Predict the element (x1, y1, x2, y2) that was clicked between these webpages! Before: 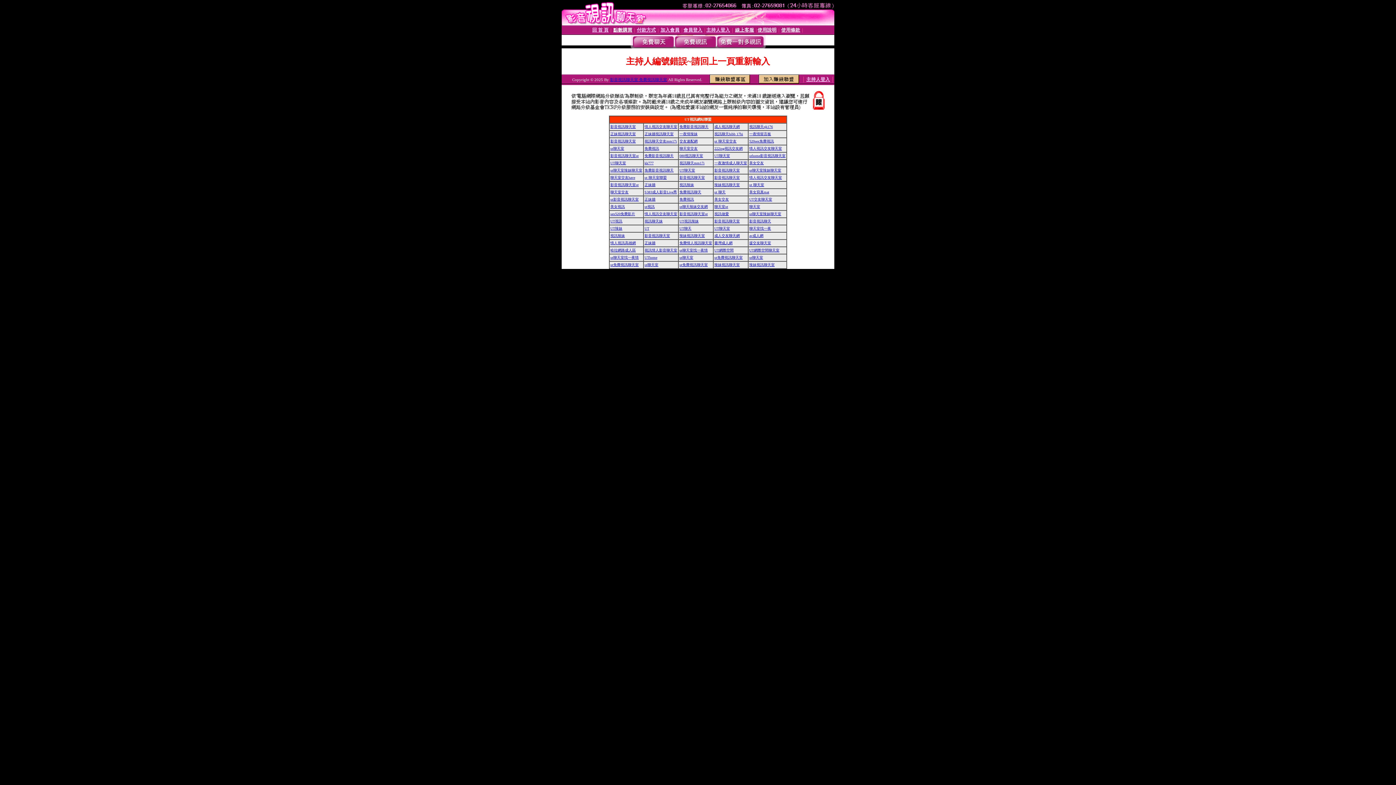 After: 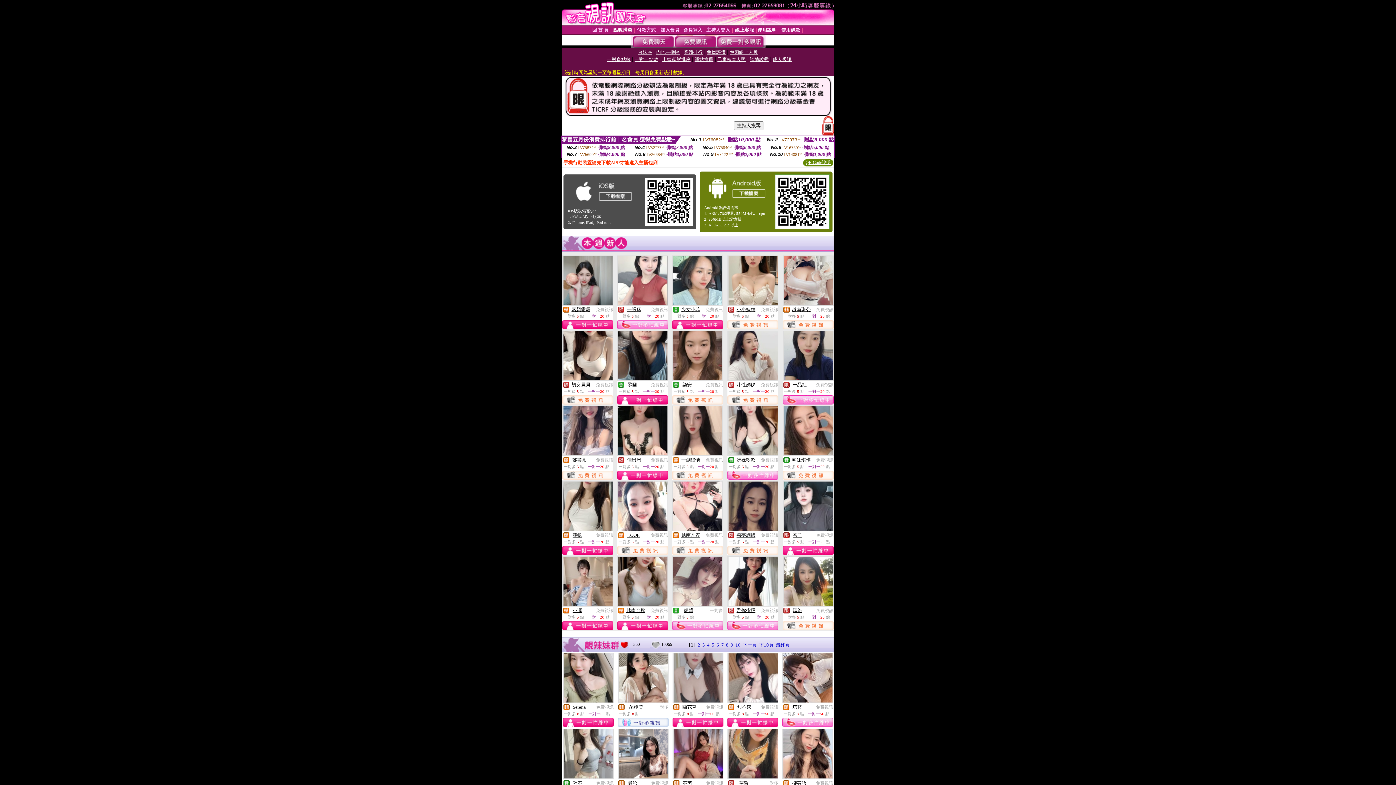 Action: label: 正妹視訊聊天室 bbox: (610, 132, 636, 136)